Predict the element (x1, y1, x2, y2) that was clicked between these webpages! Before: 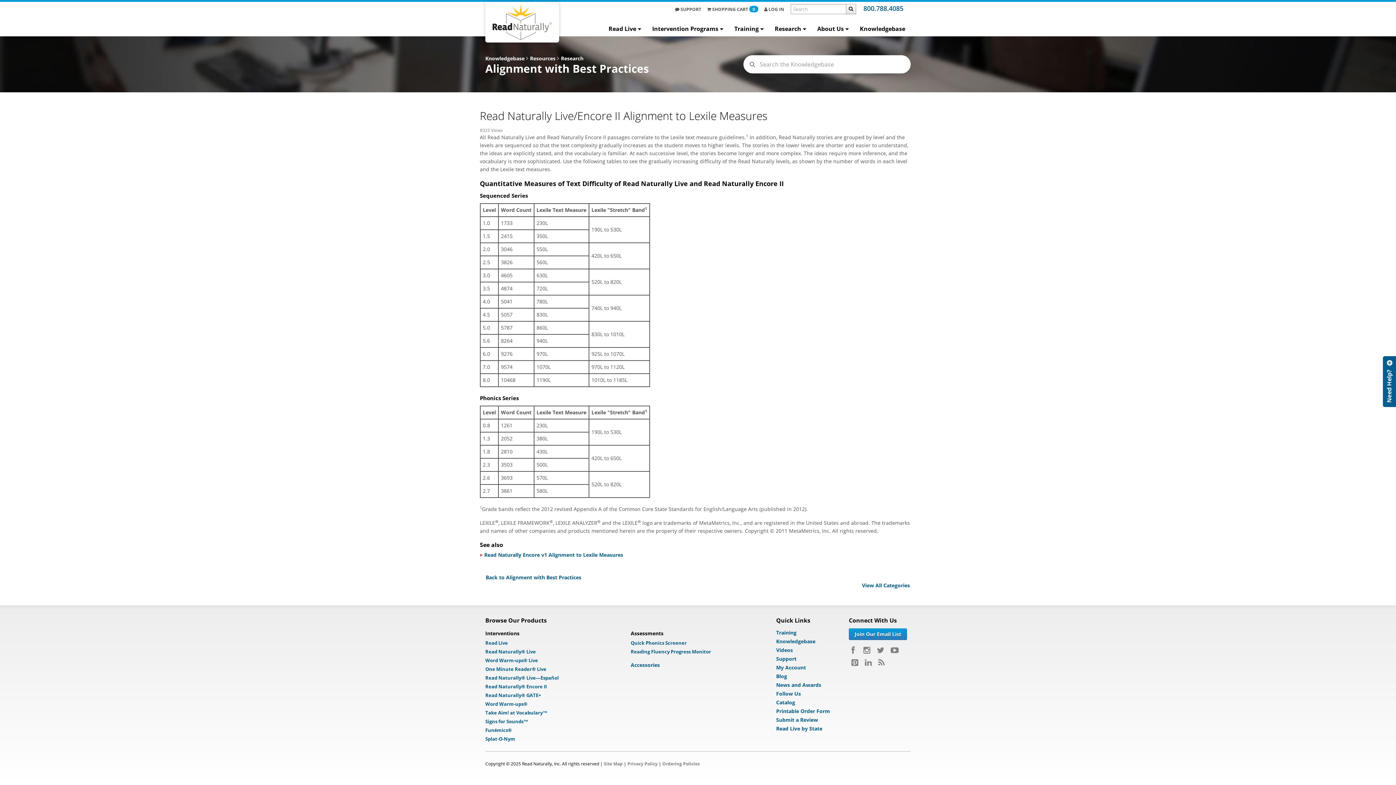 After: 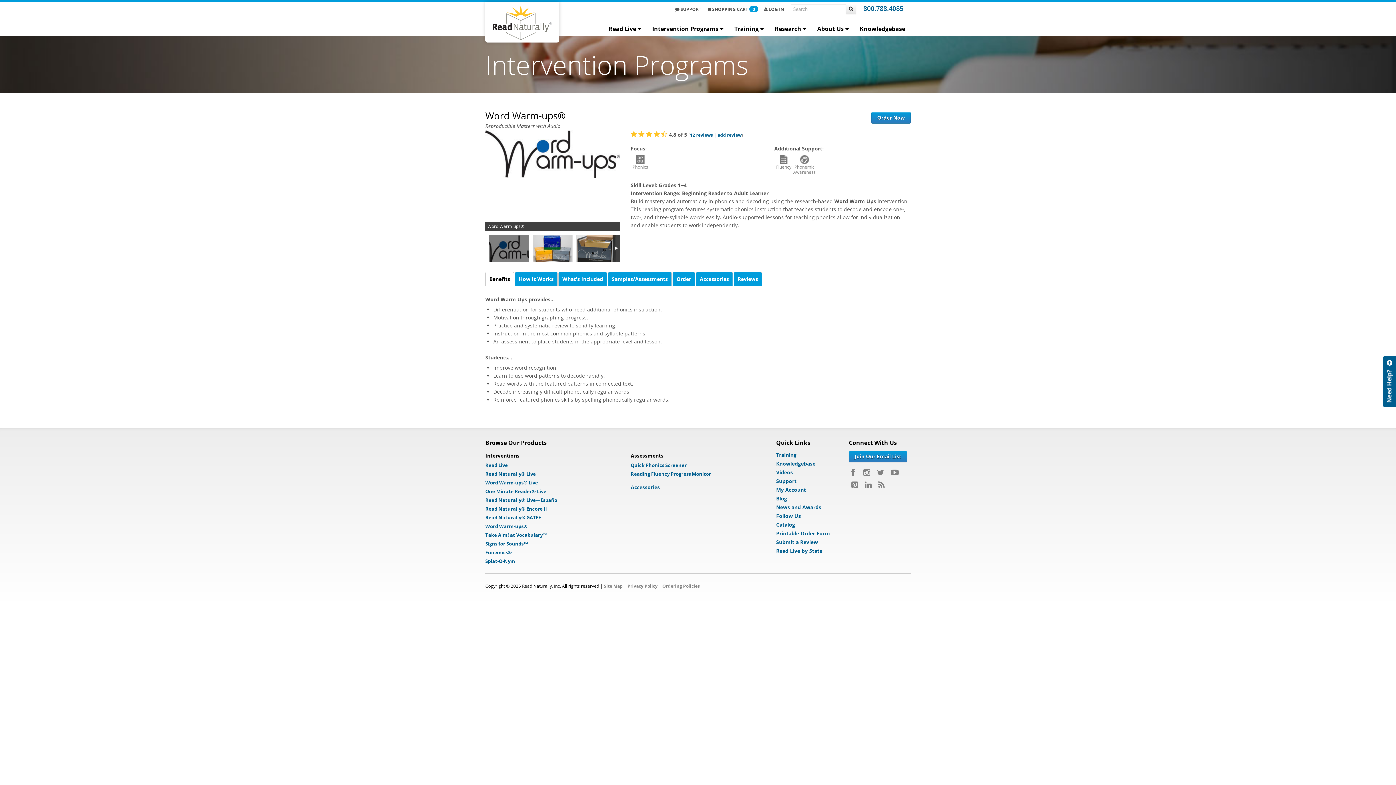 Action: label: Word Warm-ups® bbox: (485, 701, 527, 707)